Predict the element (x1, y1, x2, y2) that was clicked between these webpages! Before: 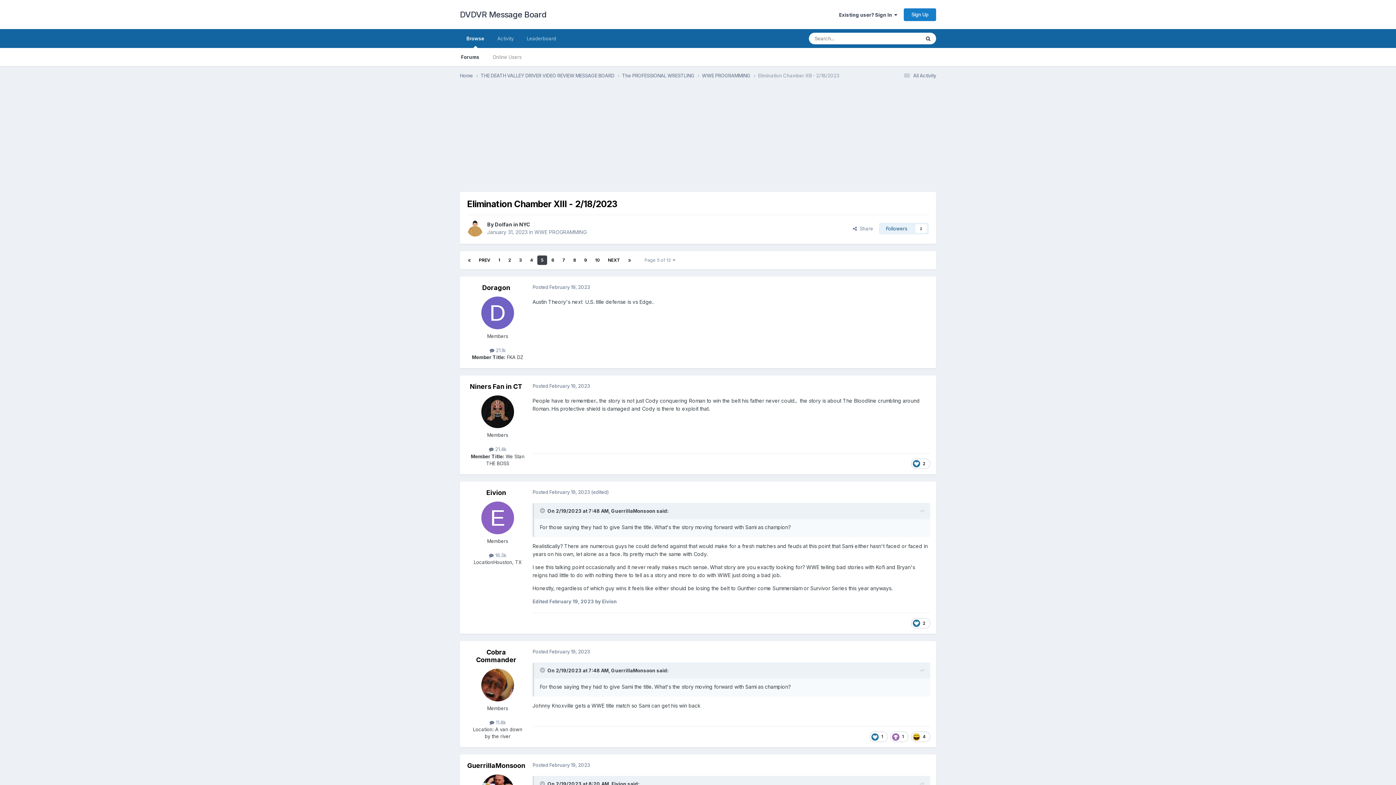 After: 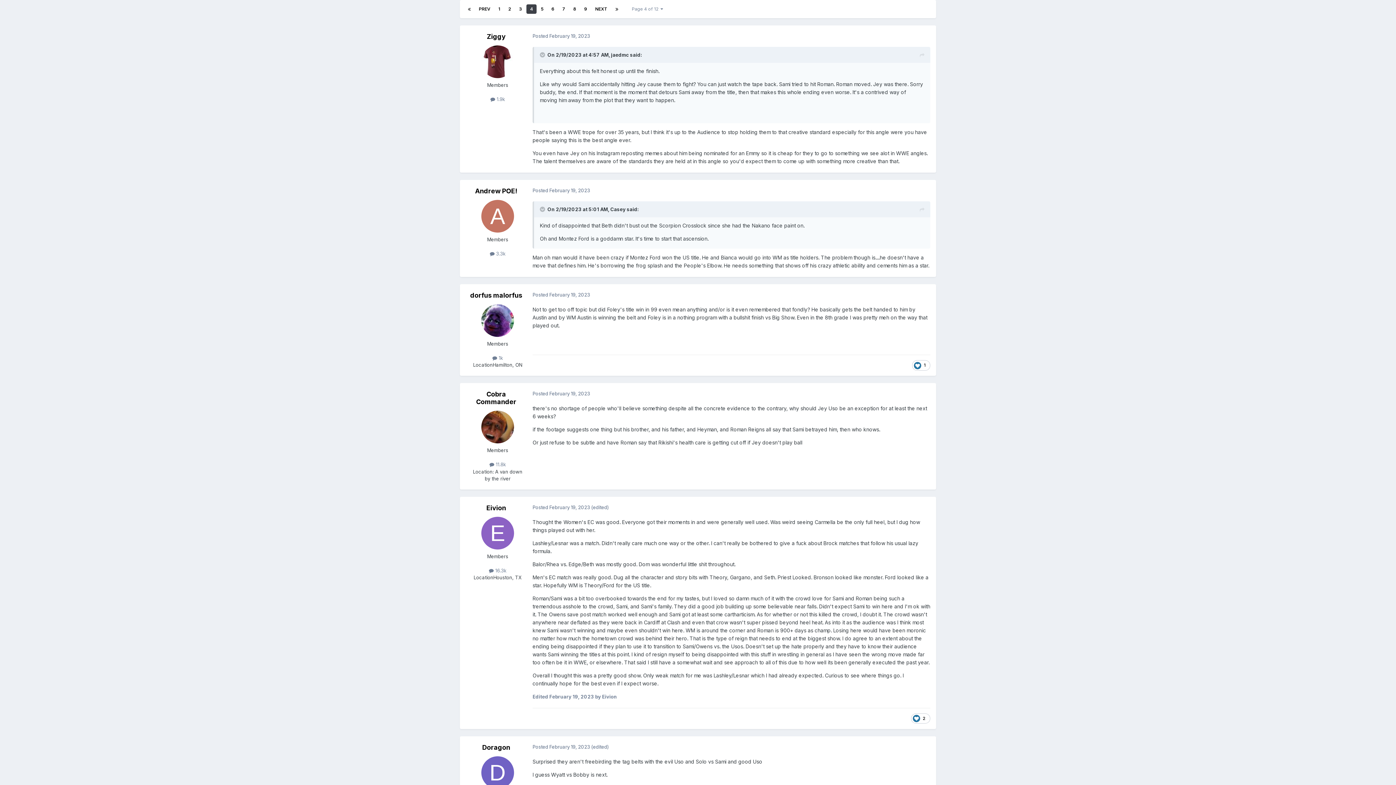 Action: label: 4 bbox: (526, 255, 536, 265)